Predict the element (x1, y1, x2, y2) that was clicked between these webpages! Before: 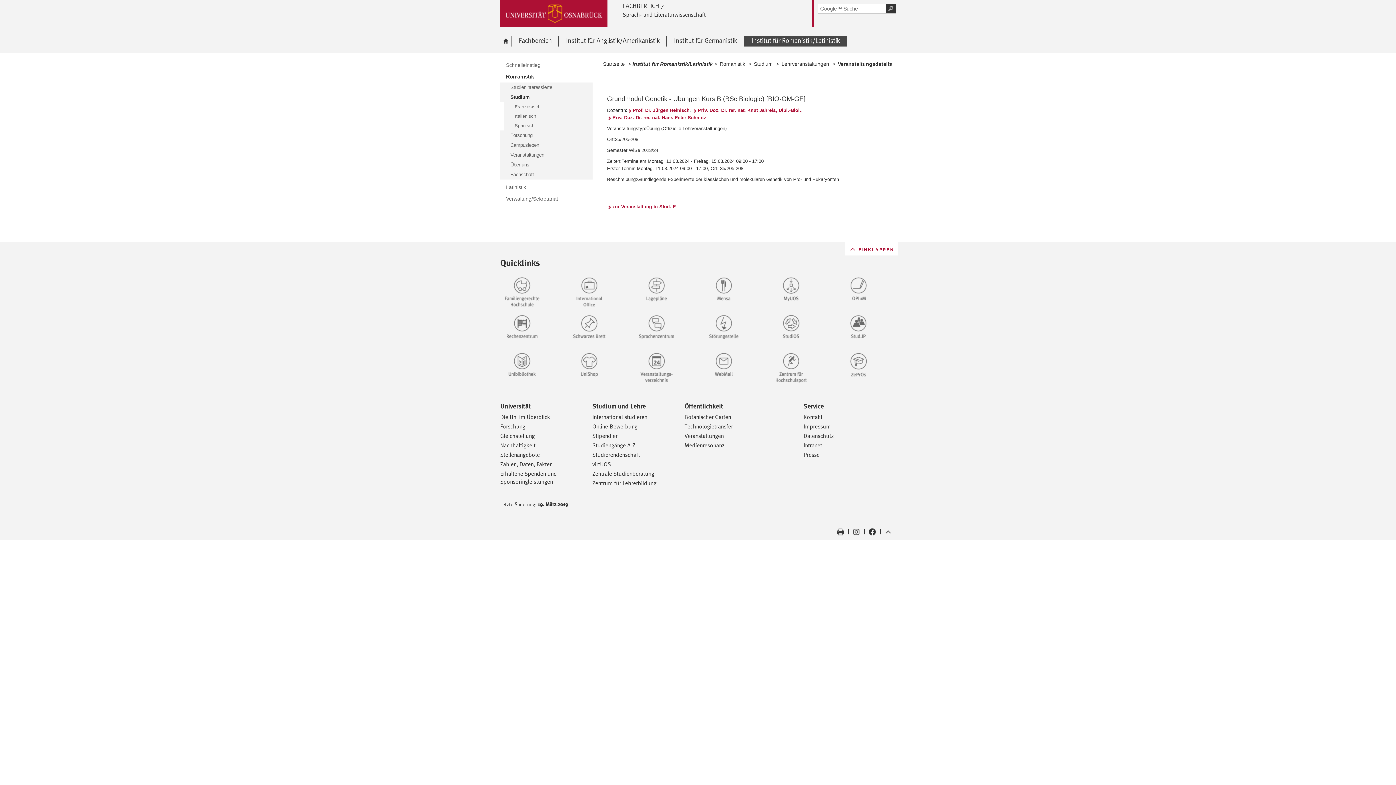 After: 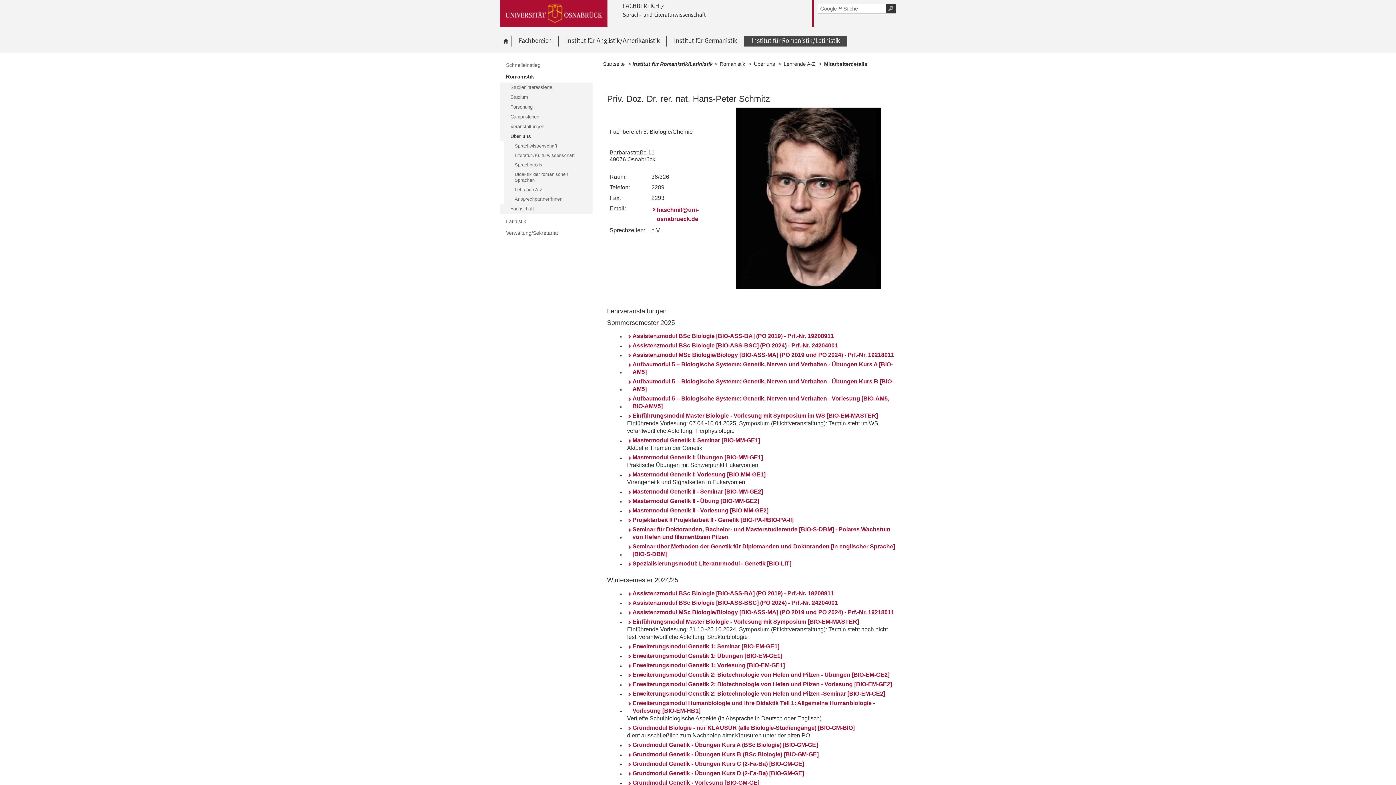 Action: label: Priv. Doz. Dr. rer. nat. Hans-Peter Schmitz bbox: (607, 114, 706, 121)